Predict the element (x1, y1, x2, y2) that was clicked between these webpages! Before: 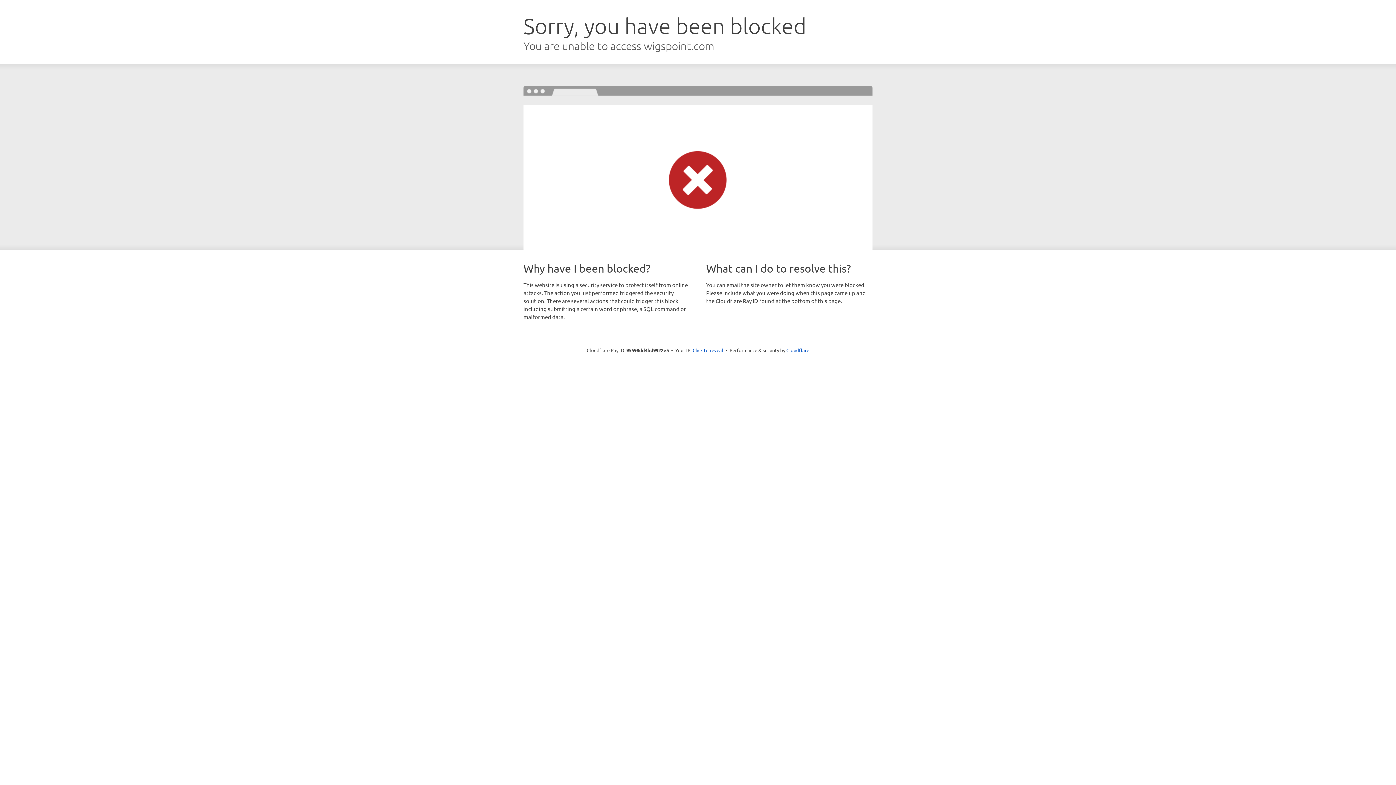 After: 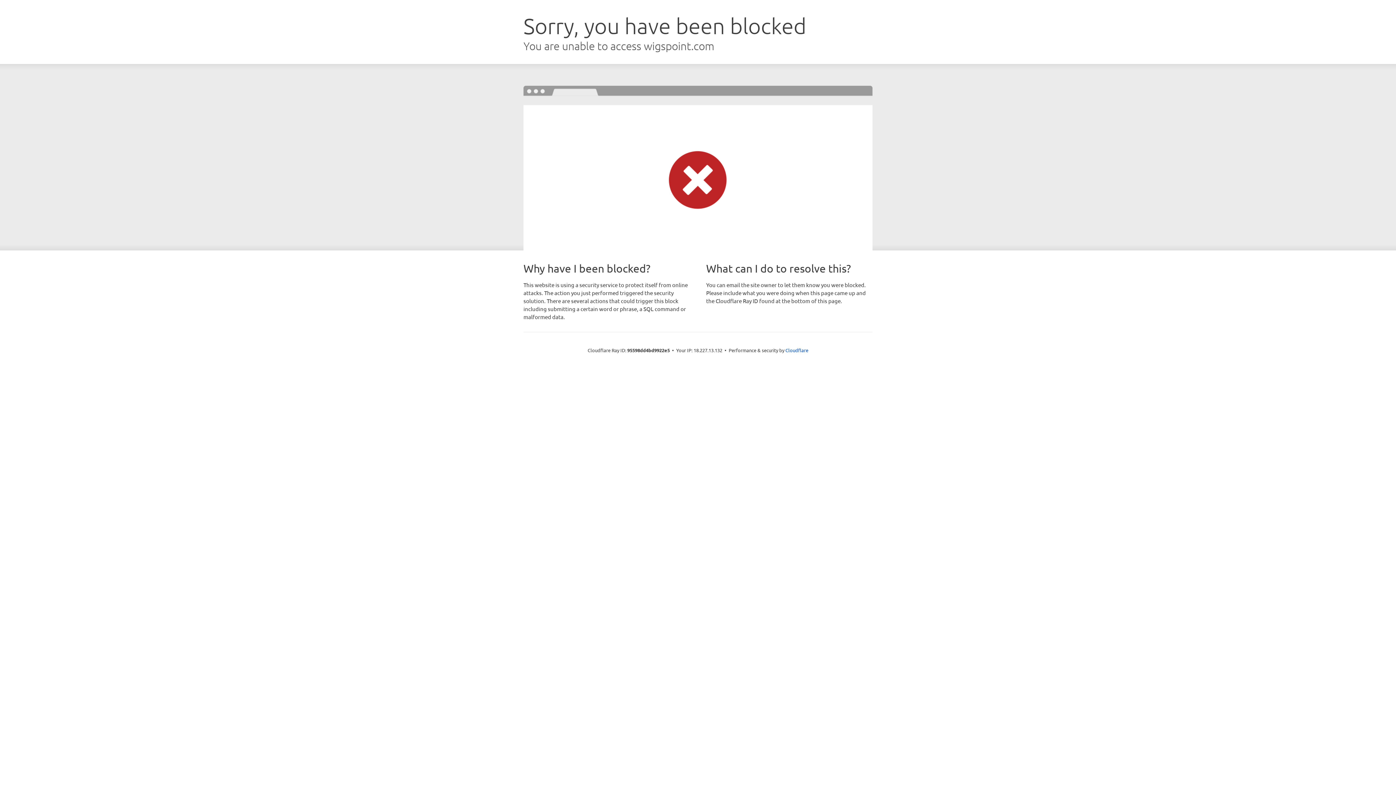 Action: bbox: (692, 346, 723, 353) label: Click to reveal